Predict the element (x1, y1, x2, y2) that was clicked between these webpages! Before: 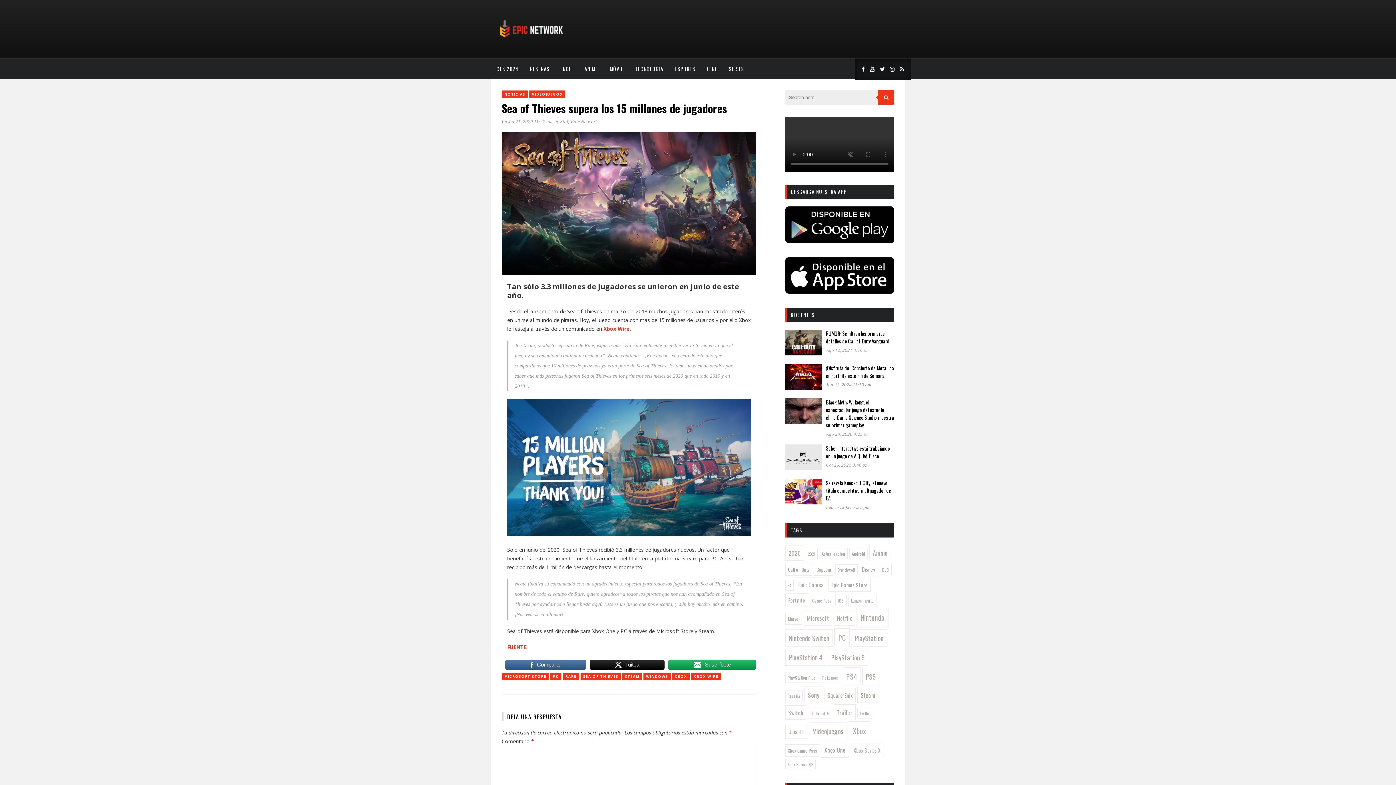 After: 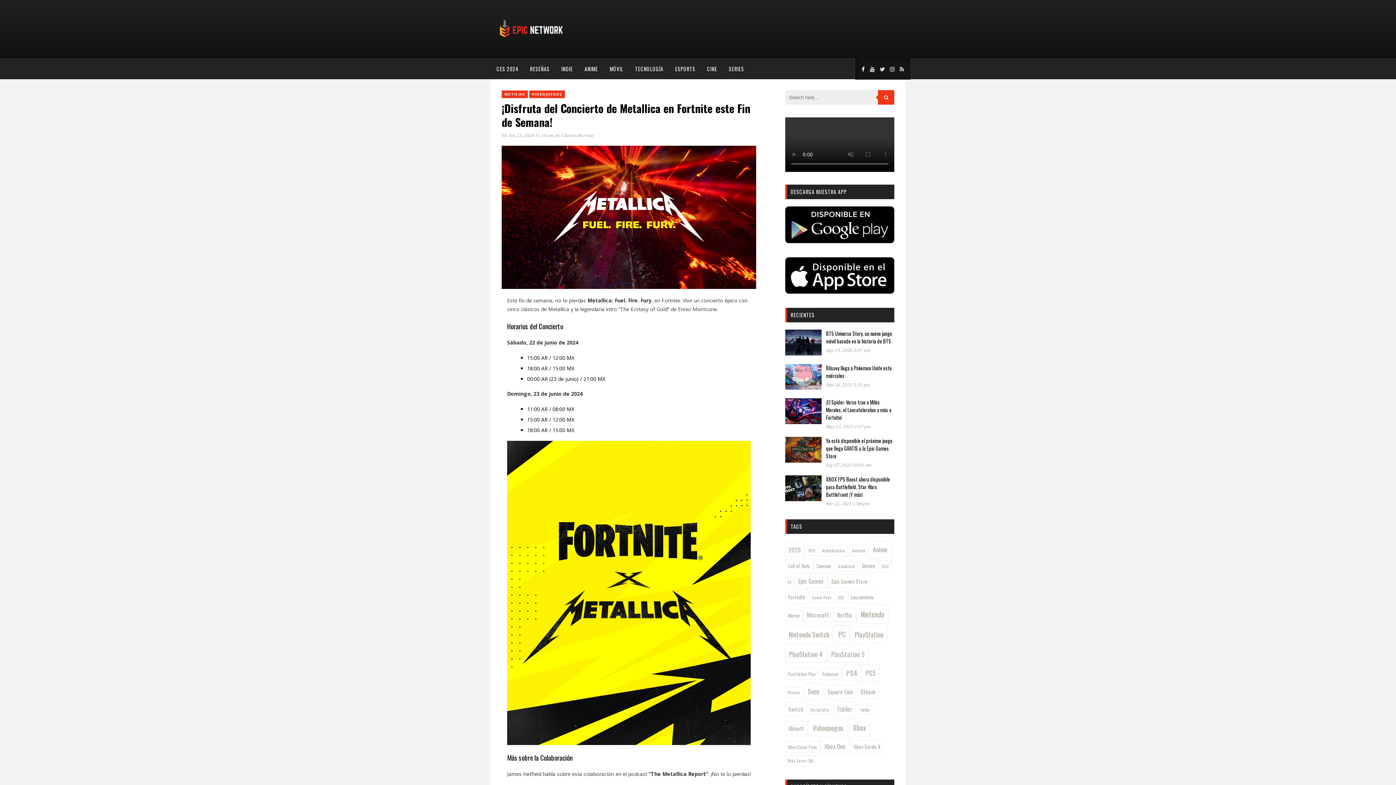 Action: bbox: (826, 364, 894, 379) label: ¡Disfruta del Concierto de Metallica en Fortnite este Fin de Semana!